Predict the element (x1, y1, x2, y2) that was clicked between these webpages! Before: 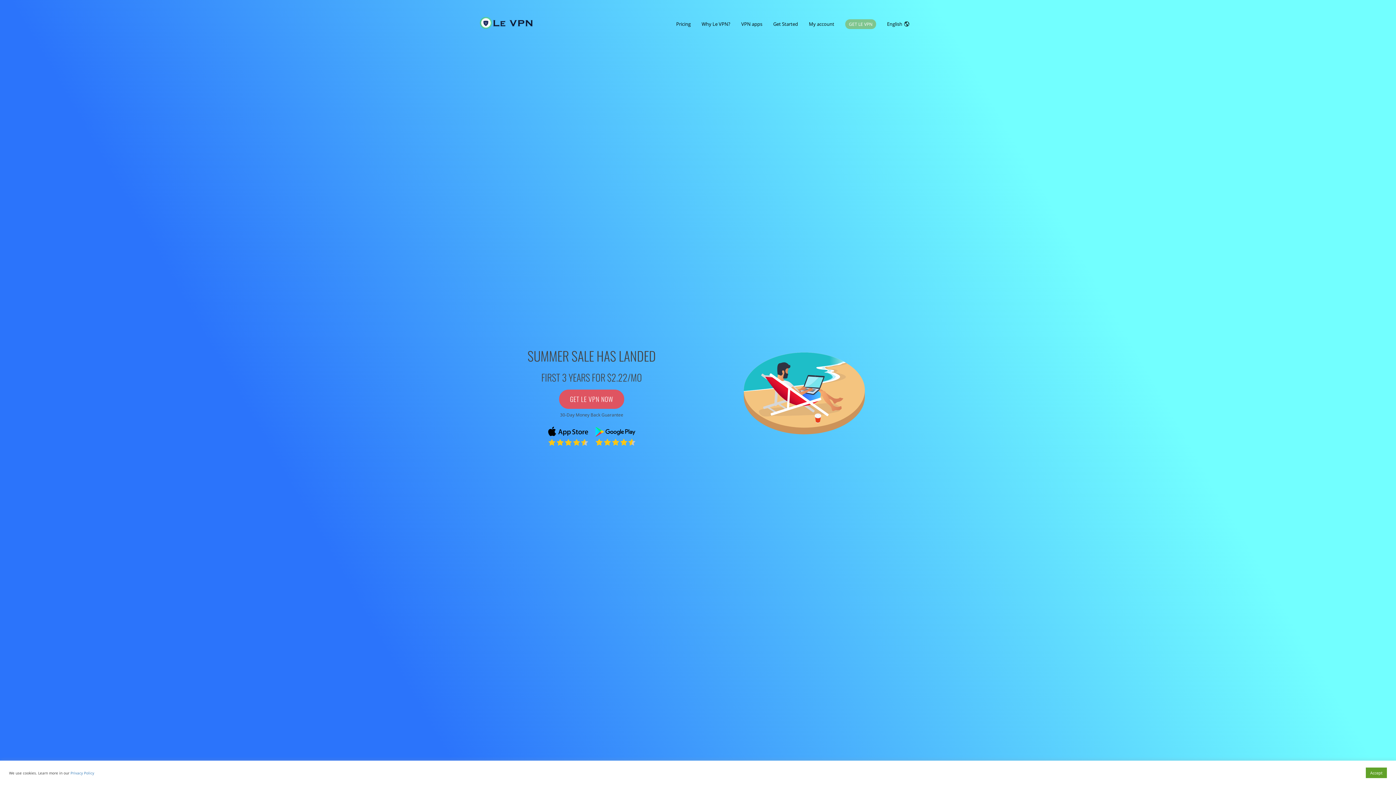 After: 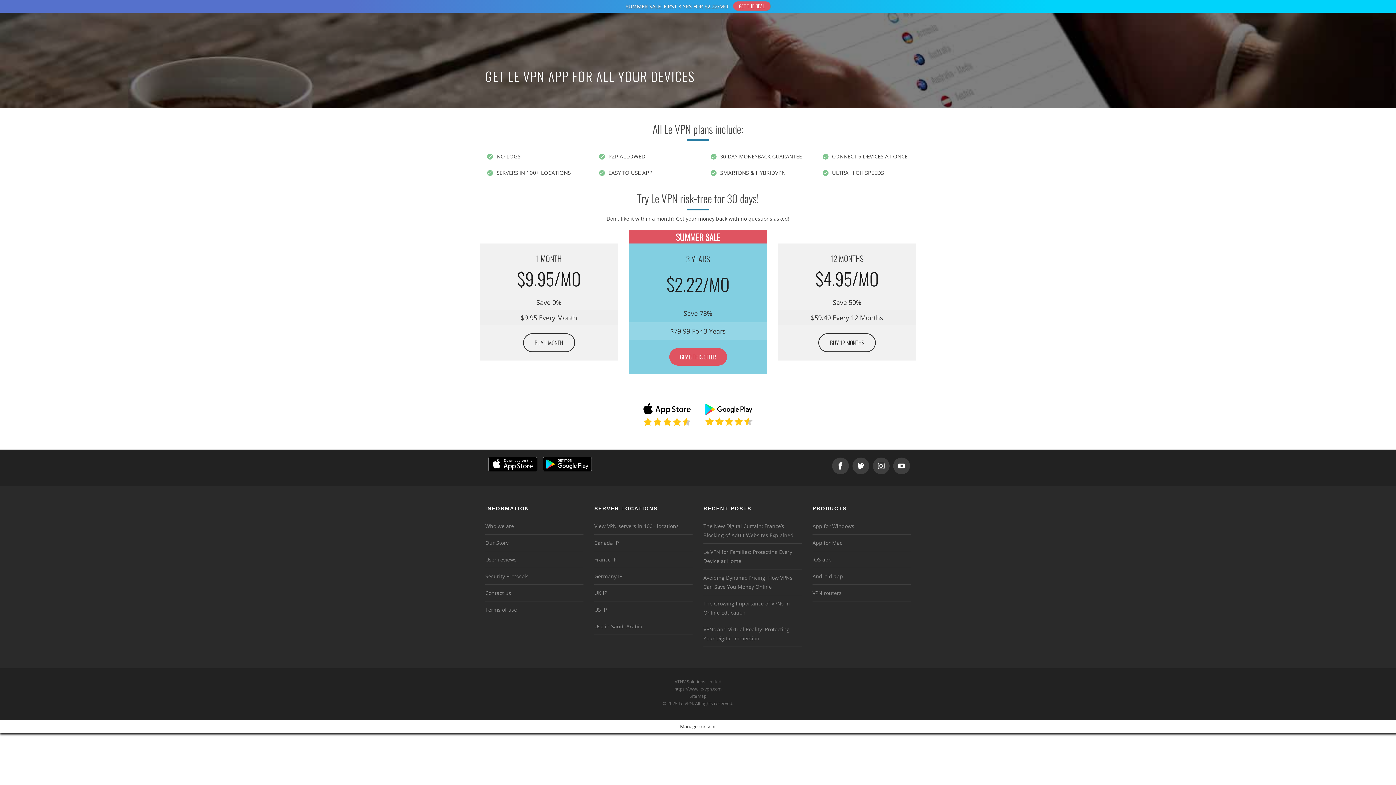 Action: label: Pricing bbox: (676, 16, 690, 31)